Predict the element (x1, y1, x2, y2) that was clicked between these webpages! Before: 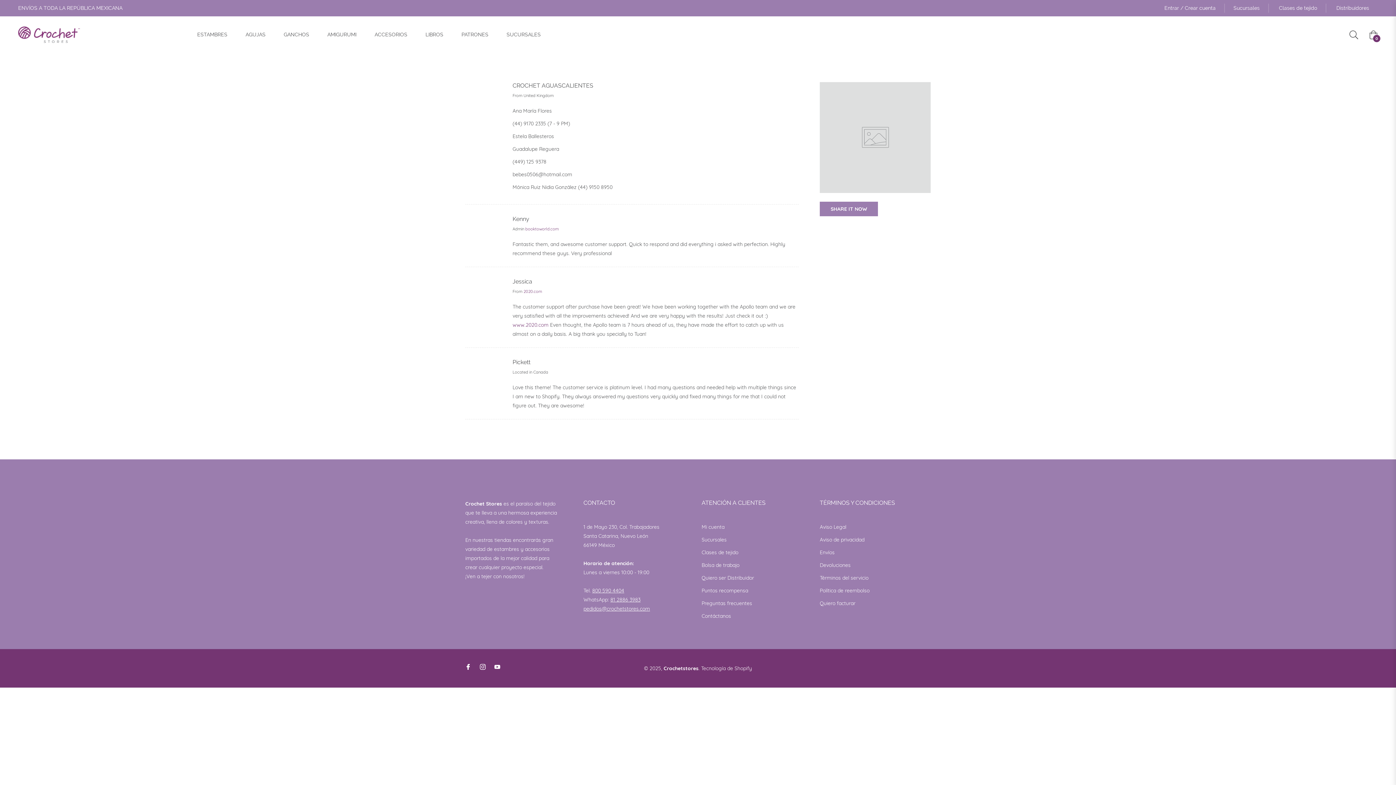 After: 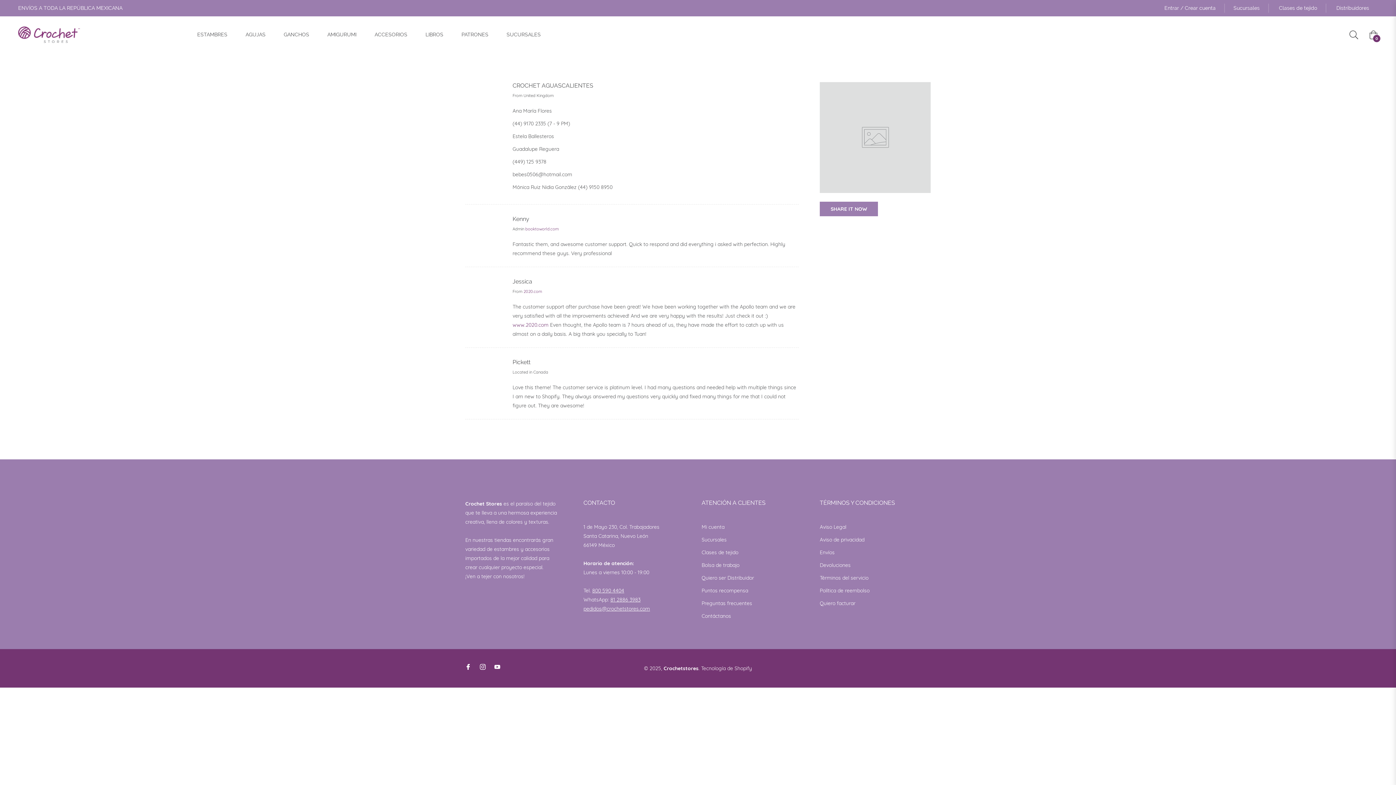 Action: bbox: (1233, 3, 1269, 12) label: Sucursales